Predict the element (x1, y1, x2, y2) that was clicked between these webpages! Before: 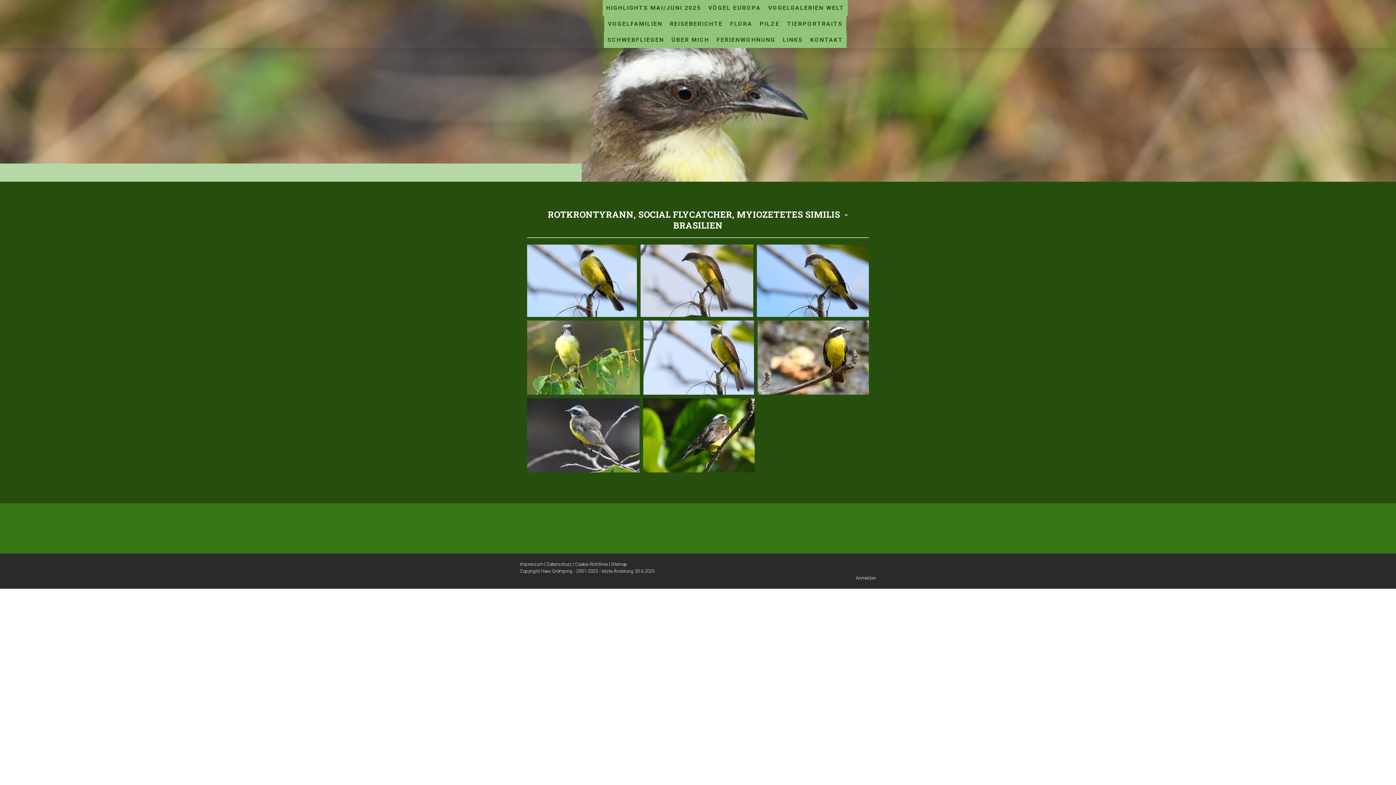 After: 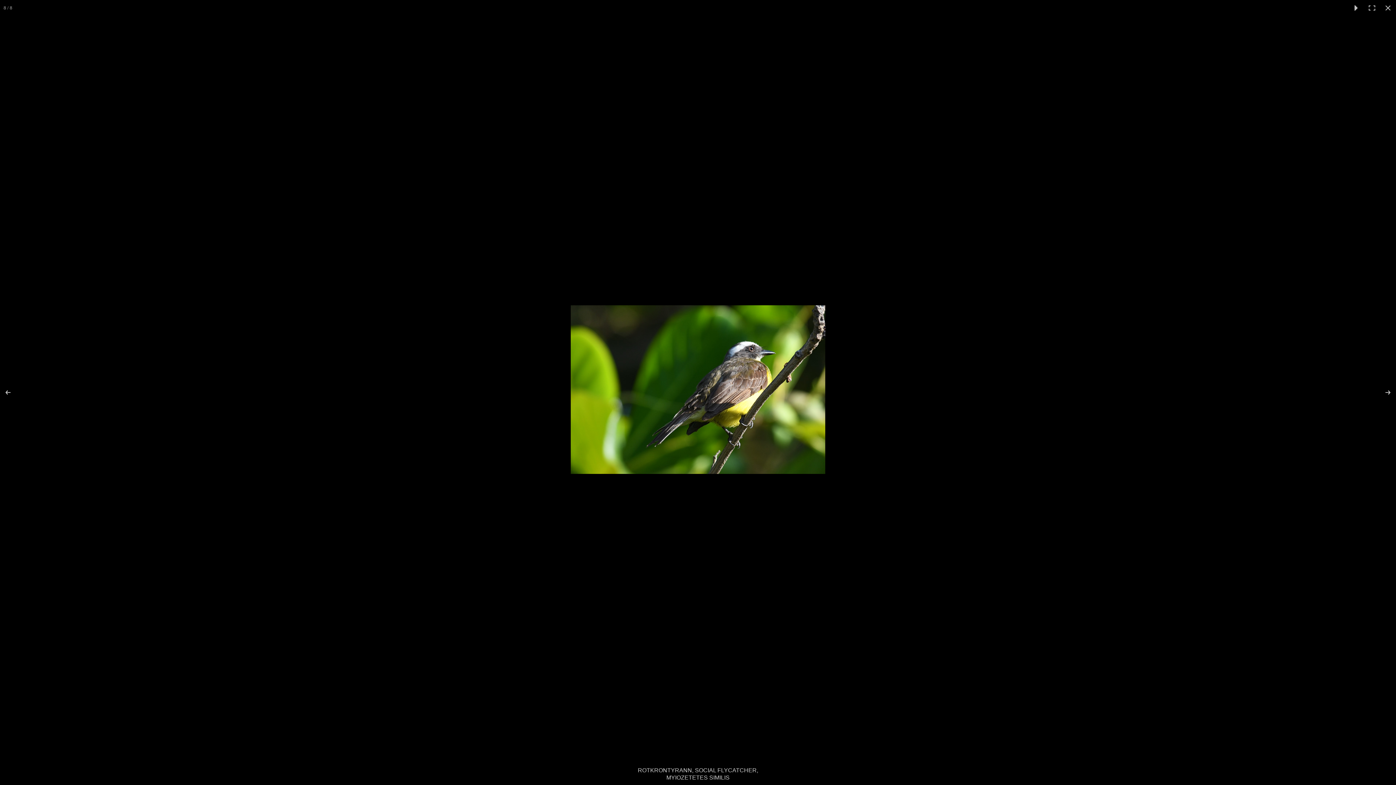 Action: bbox: (643, 398, 754, 472)